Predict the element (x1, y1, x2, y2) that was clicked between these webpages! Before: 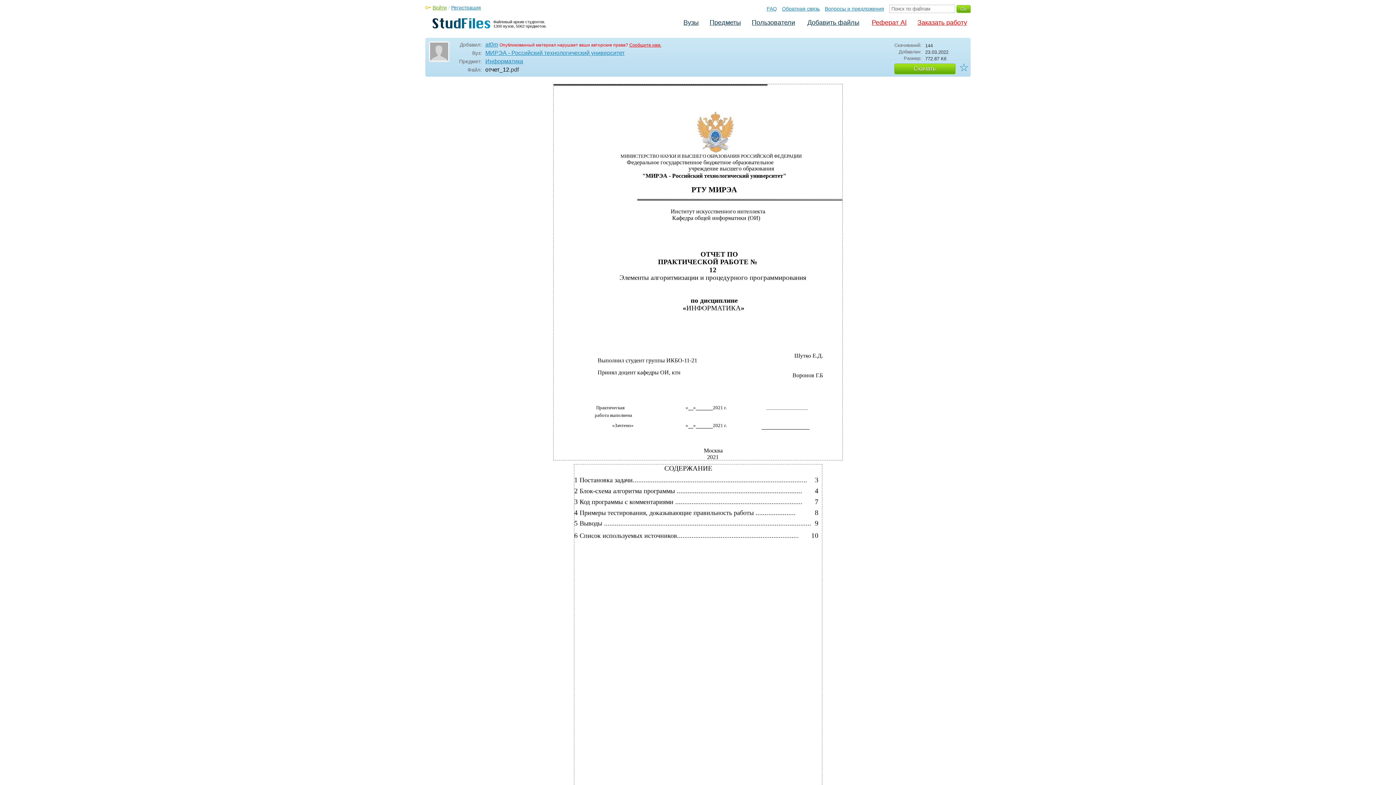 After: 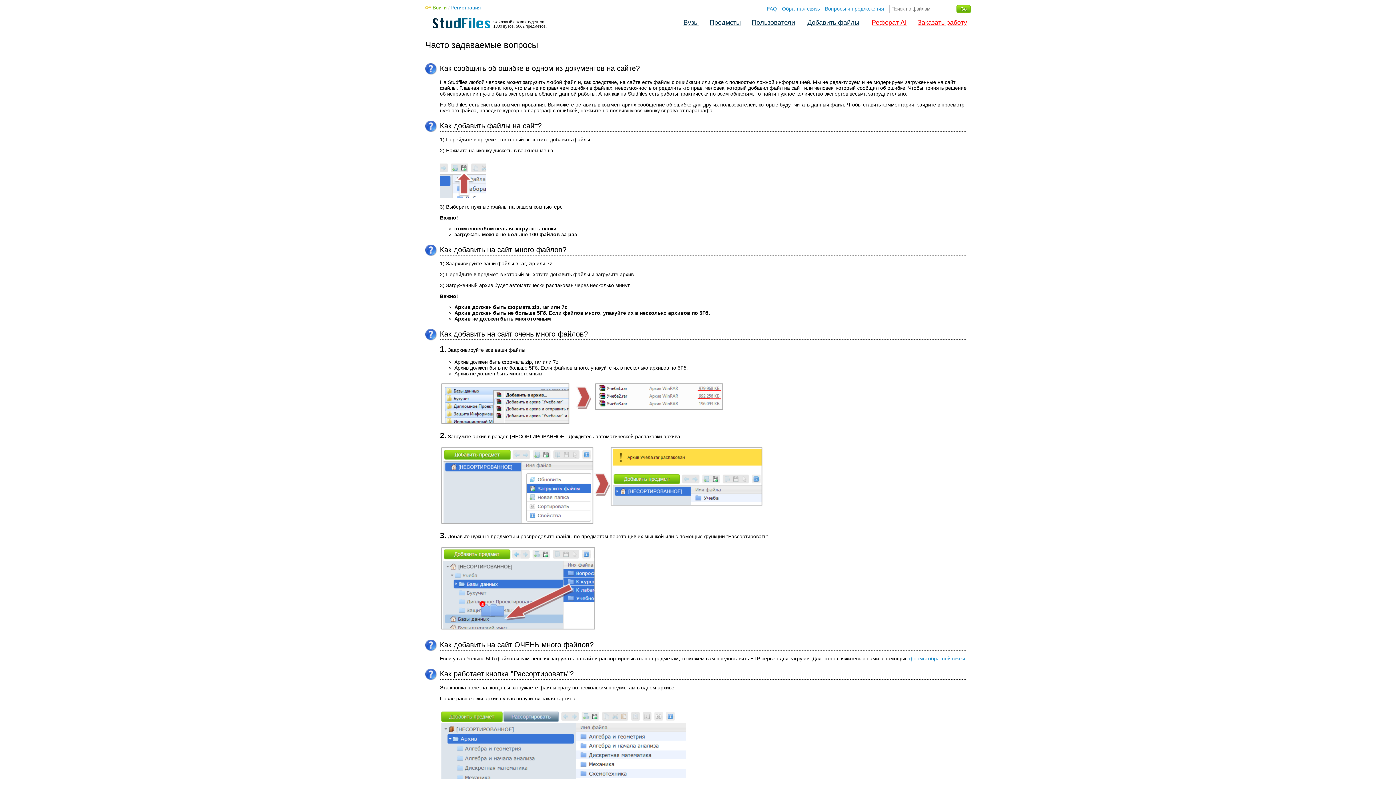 Action: bbox: (766, 5, 780, 11) label: FAQ